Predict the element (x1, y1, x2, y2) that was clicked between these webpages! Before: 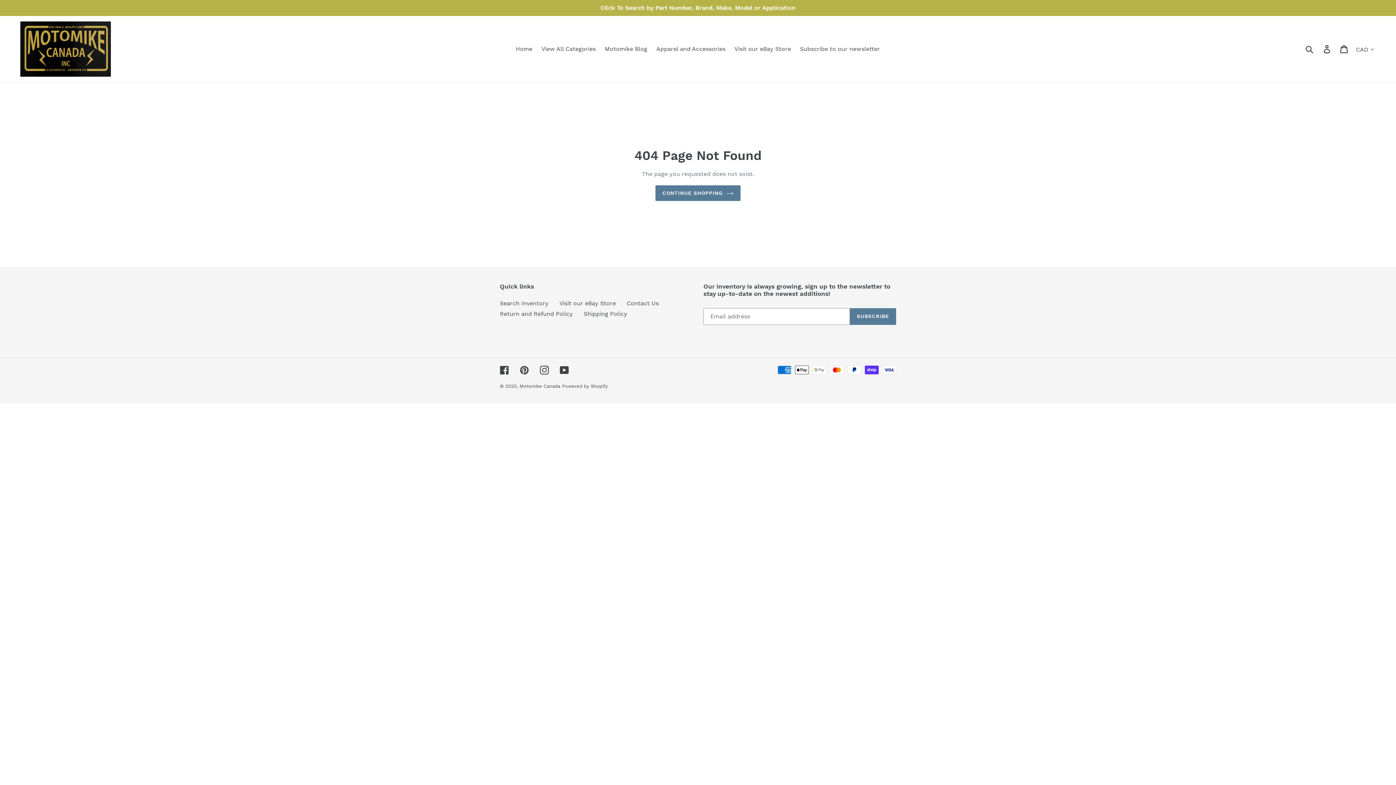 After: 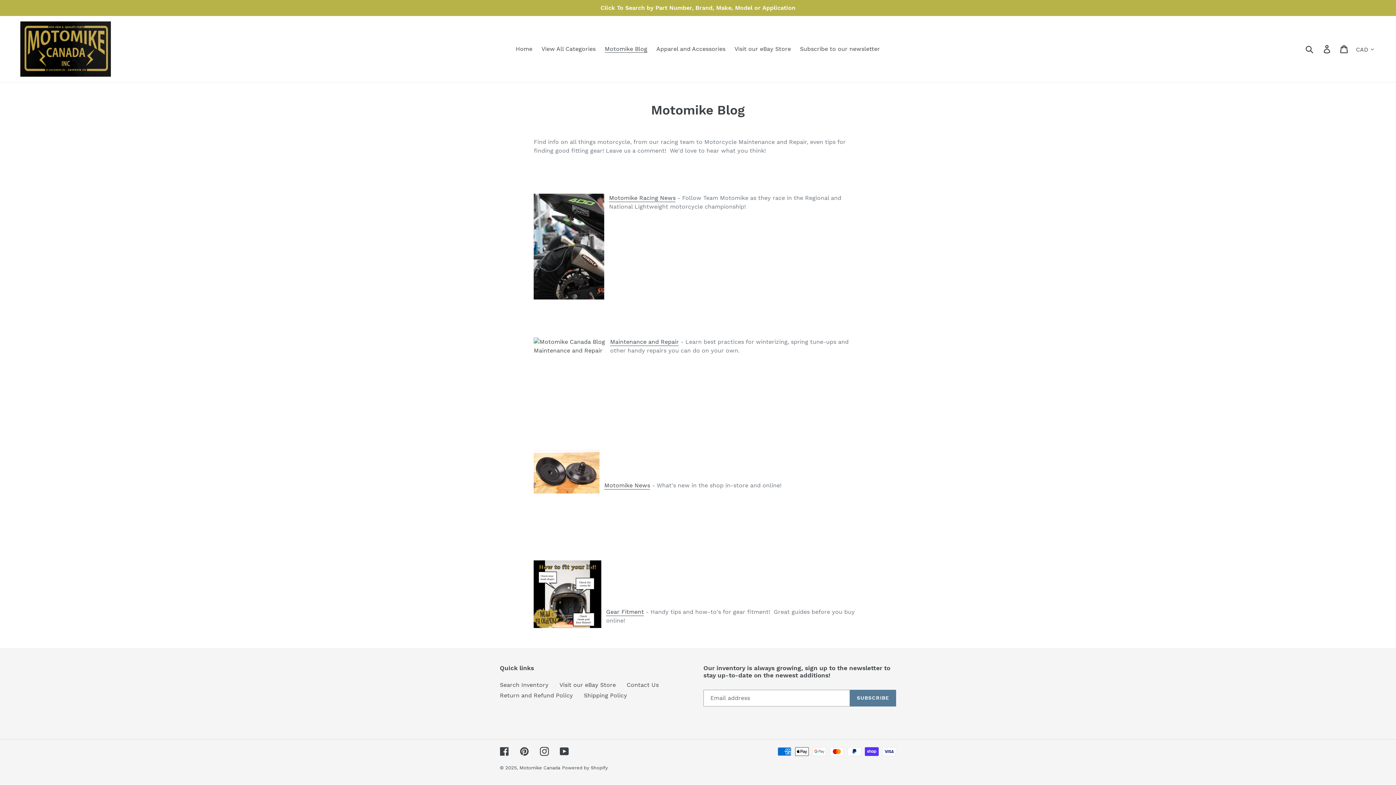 Action: bbox: (601, 43, 651, 54) label: Motomike Blog